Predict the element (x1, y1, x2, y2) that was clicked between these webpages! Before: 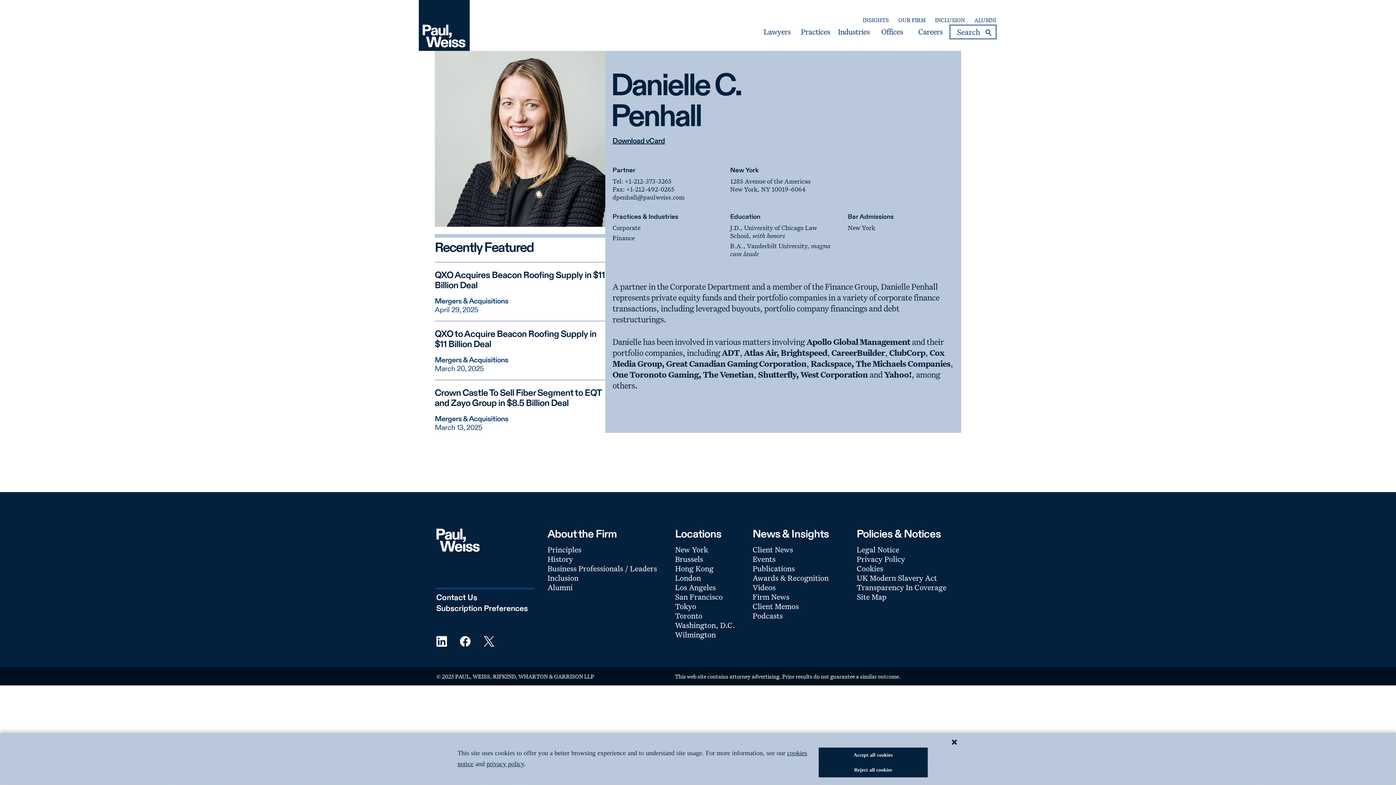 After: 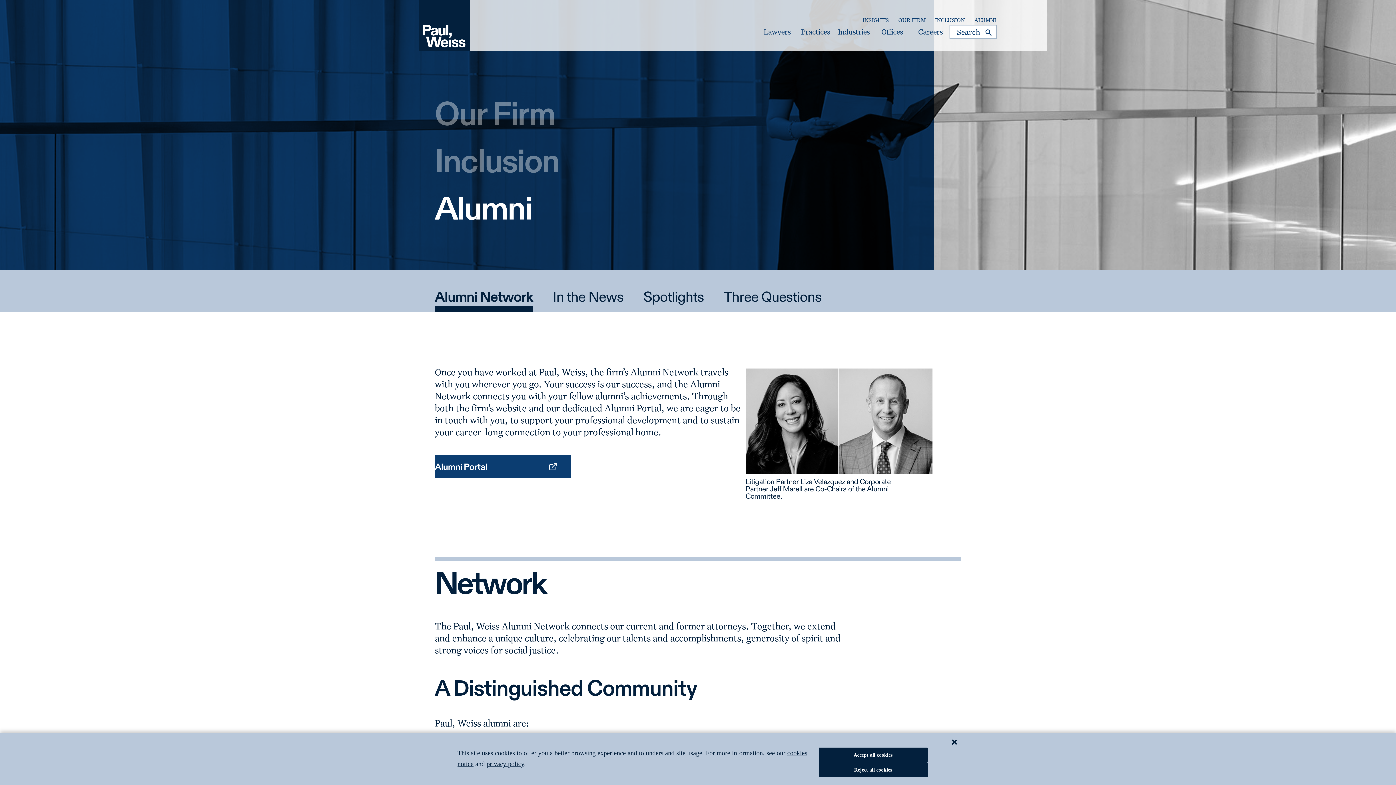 Action: bbox: (974, 16, 996, 24) label: Secondary Menu: Alumni